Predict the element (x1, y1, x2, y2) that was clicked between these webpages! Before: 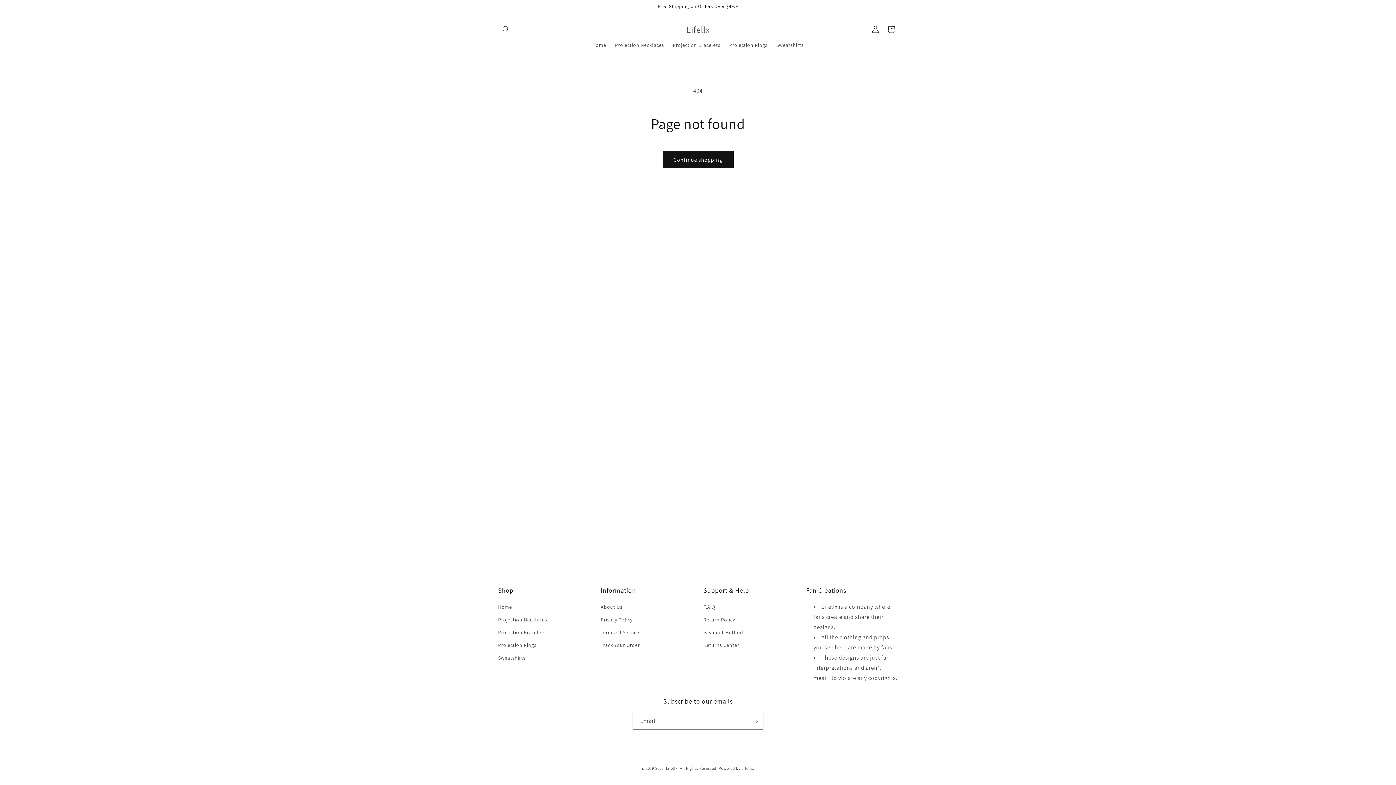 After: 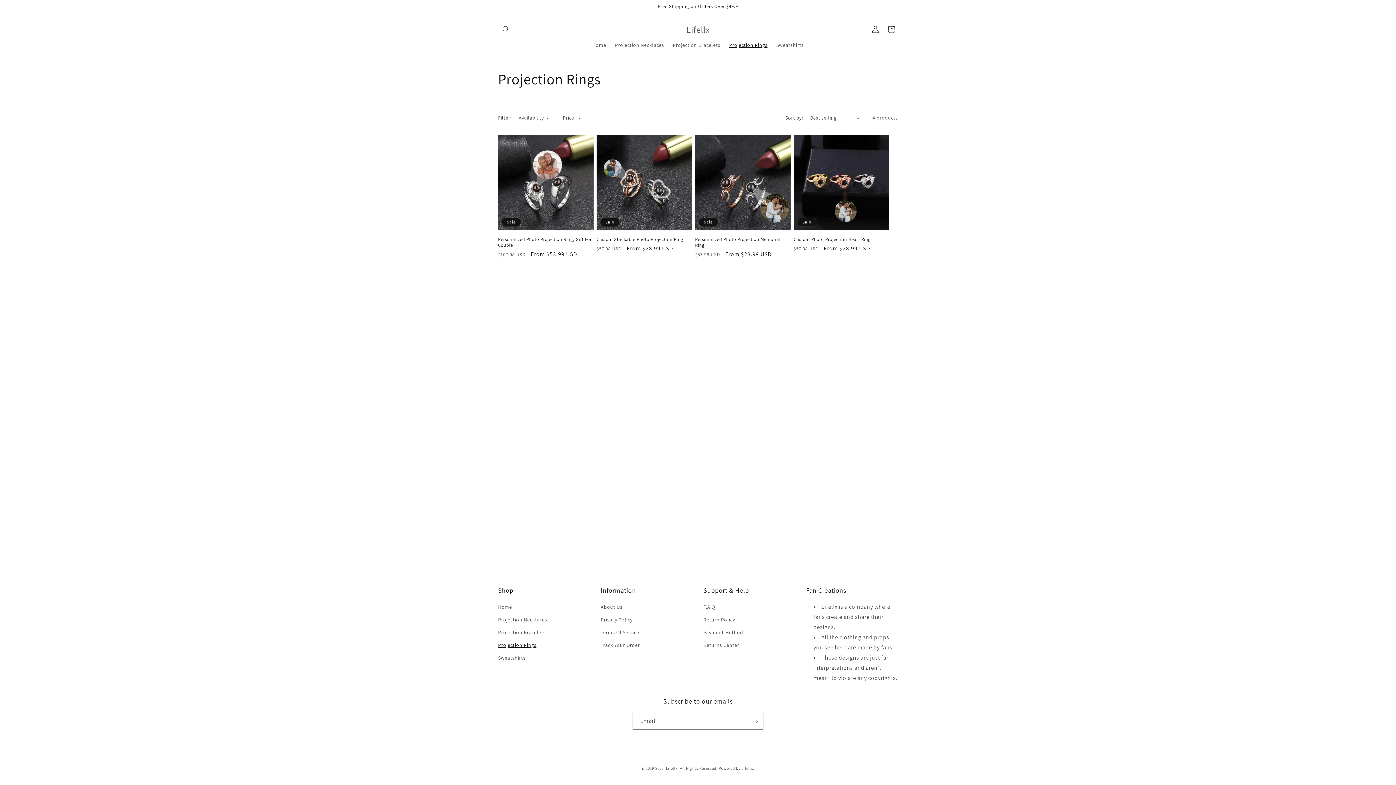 Action: bbox: (498, 639, 536, 652) label: Projection Rings